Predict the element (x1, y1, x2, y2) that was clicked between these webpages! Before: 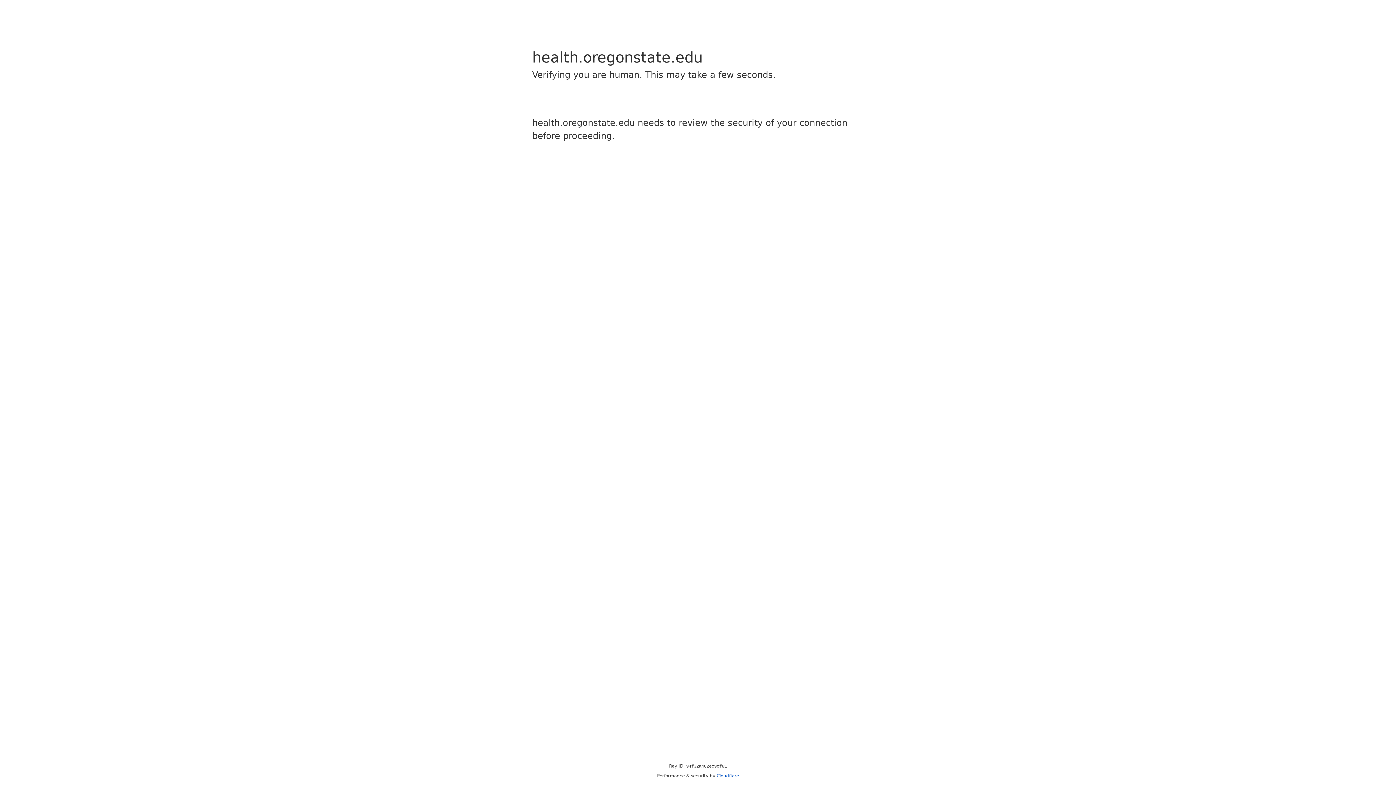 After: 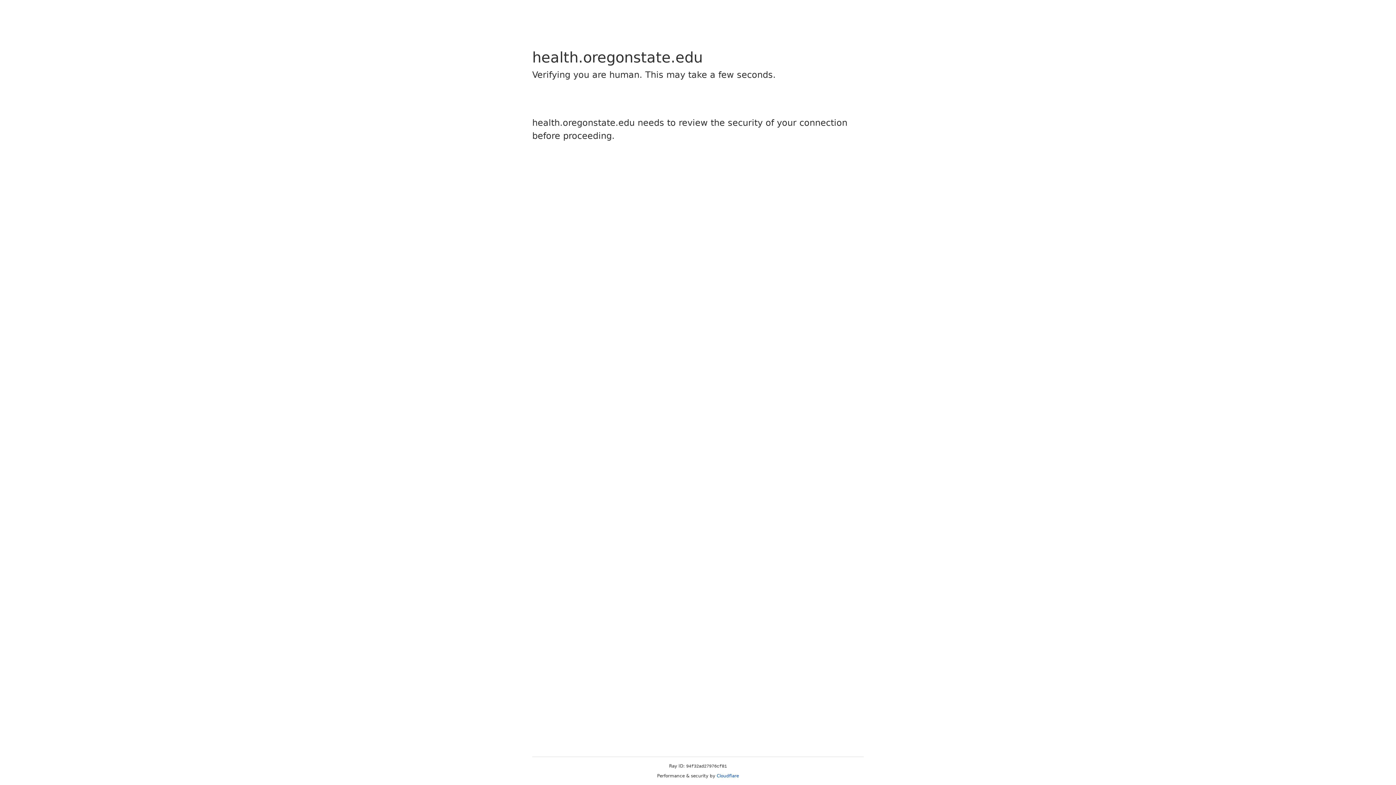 Action: bbox: (716, 773, 739, 778) label: Cloudflare